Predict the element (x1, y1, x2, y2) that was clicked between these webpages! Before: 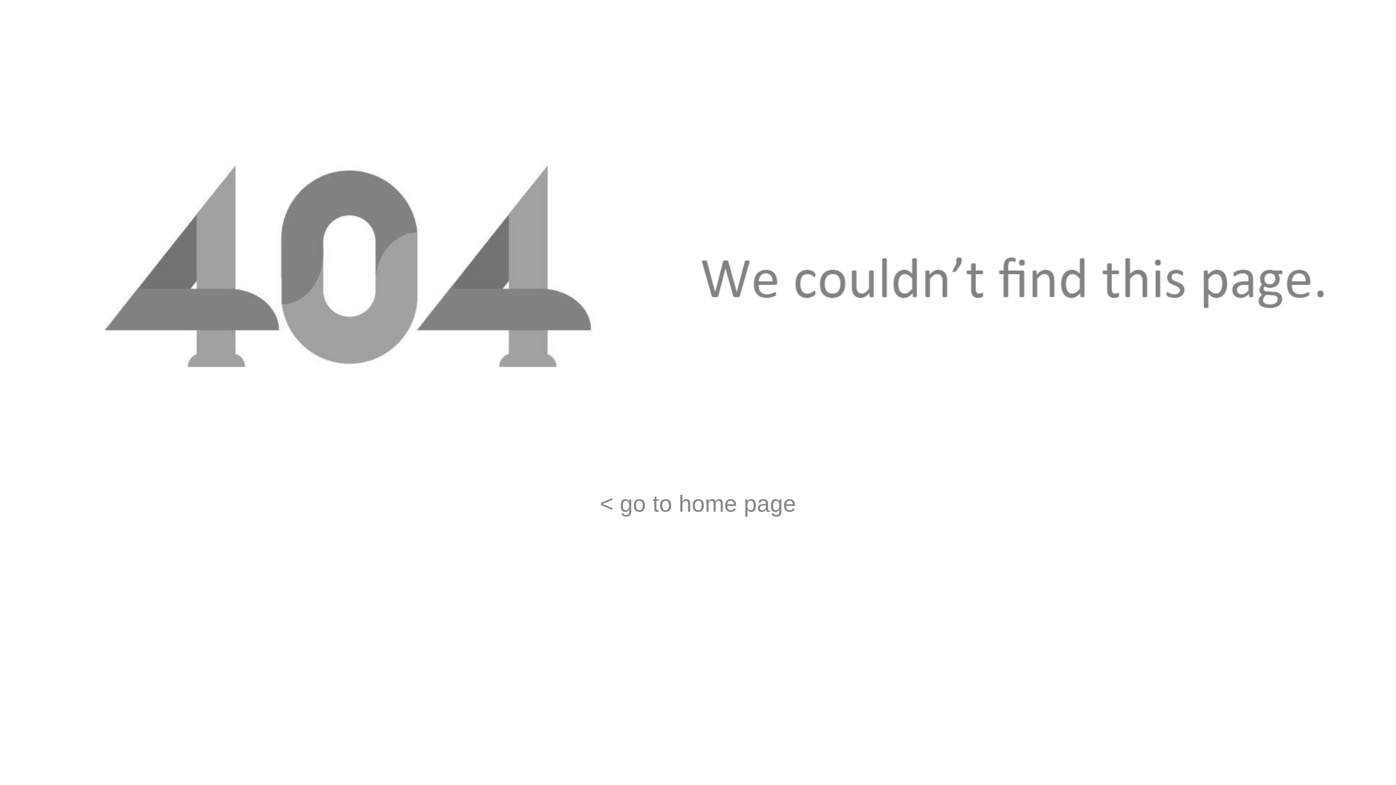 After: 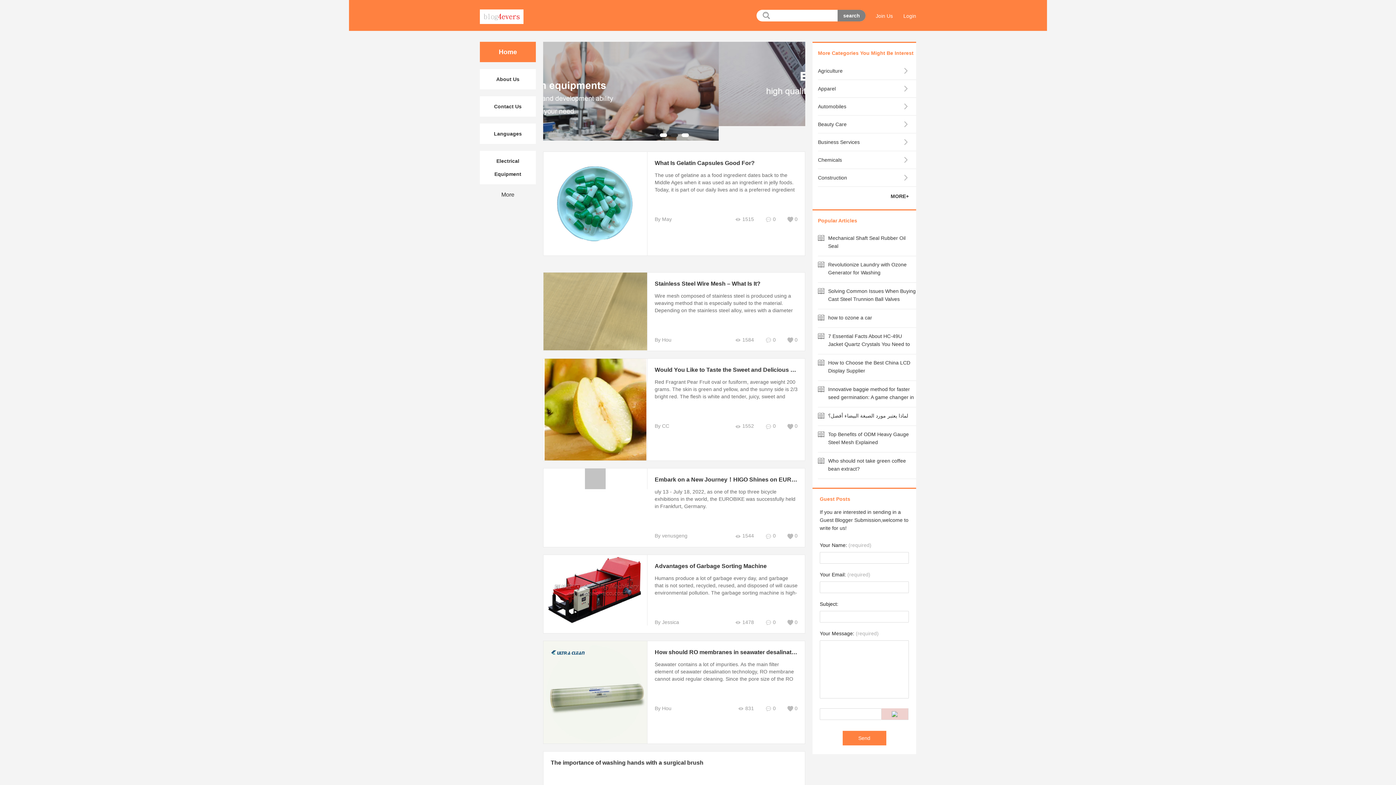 Action: bbox: (600, 490, 796, 517) label: < go to home page